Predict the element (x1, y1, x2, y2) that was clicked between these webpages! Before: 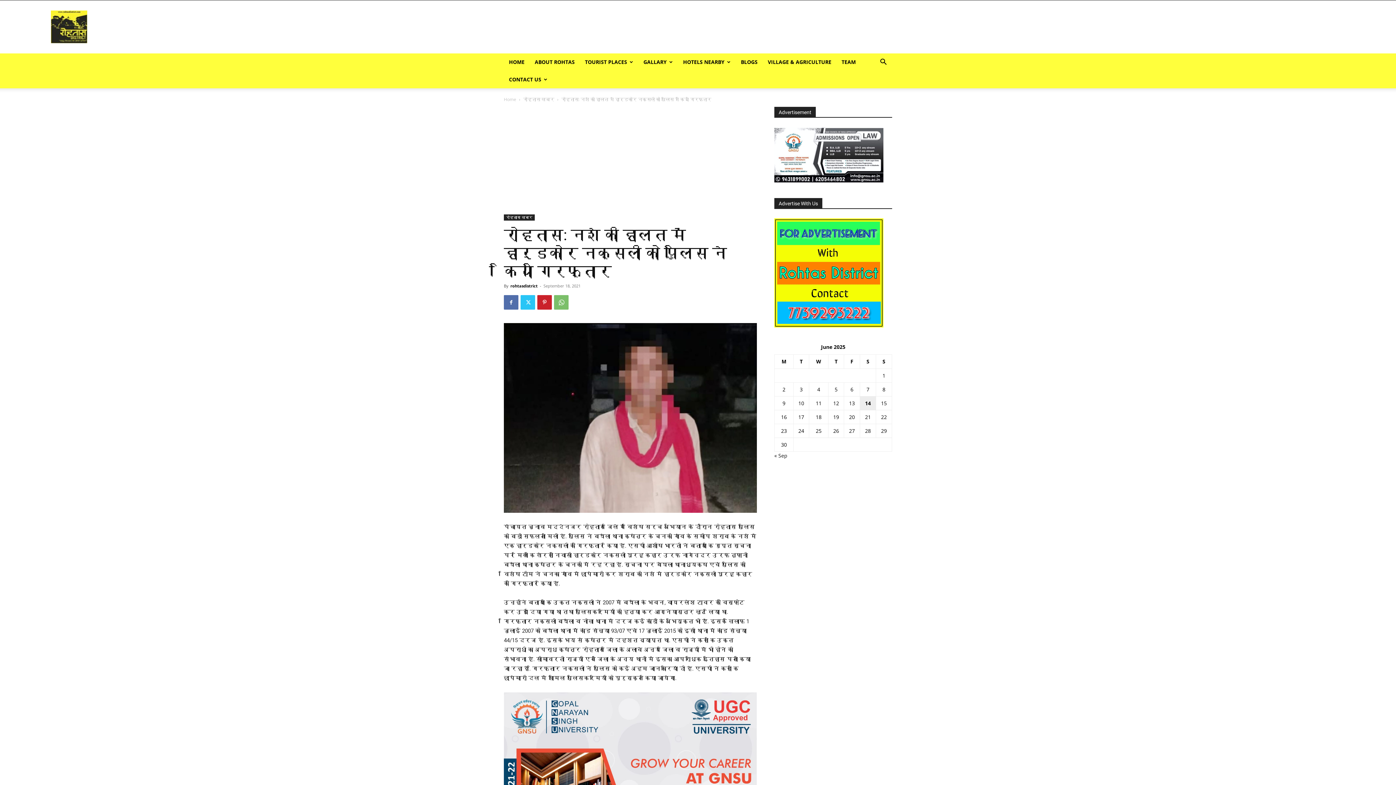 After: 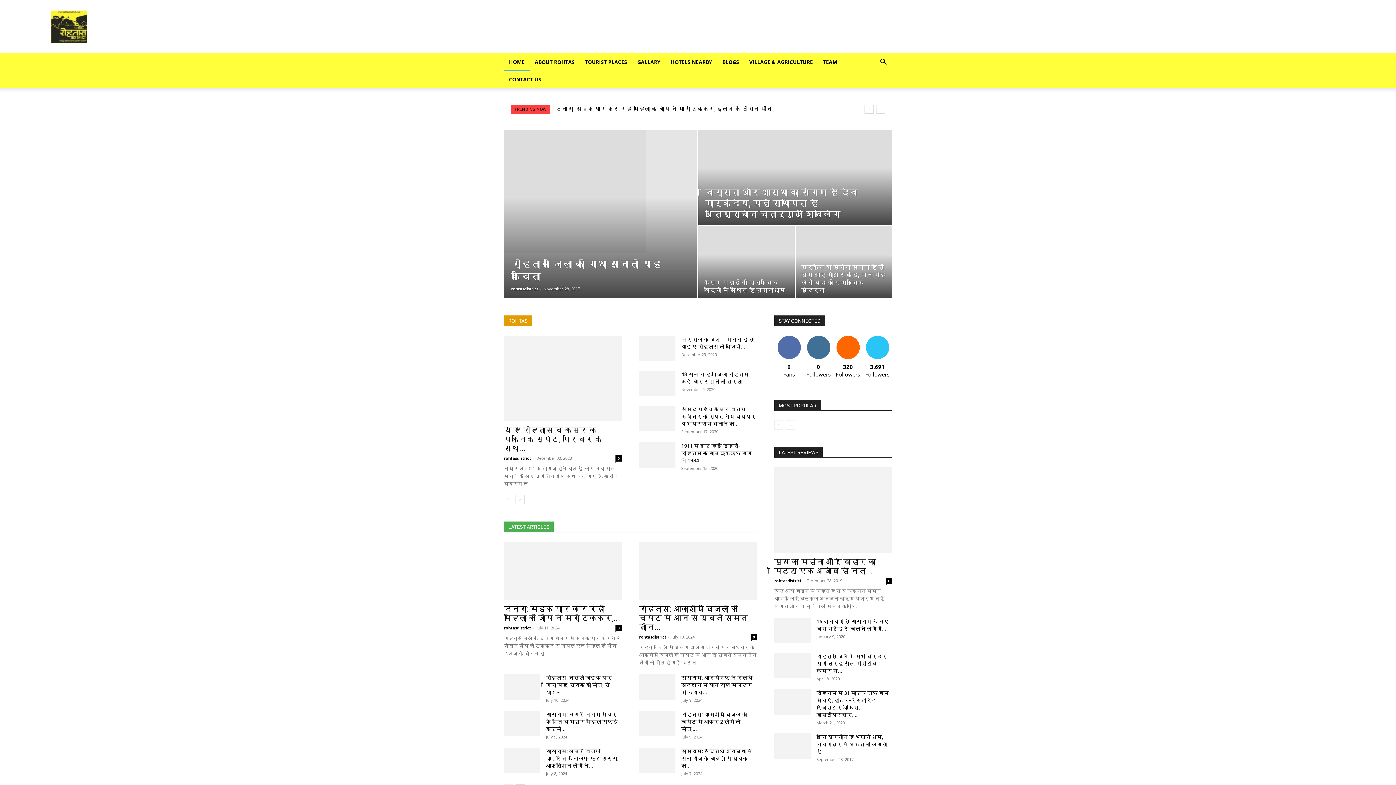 Action: bbox: (504, 53, 529, 70) label: HOME